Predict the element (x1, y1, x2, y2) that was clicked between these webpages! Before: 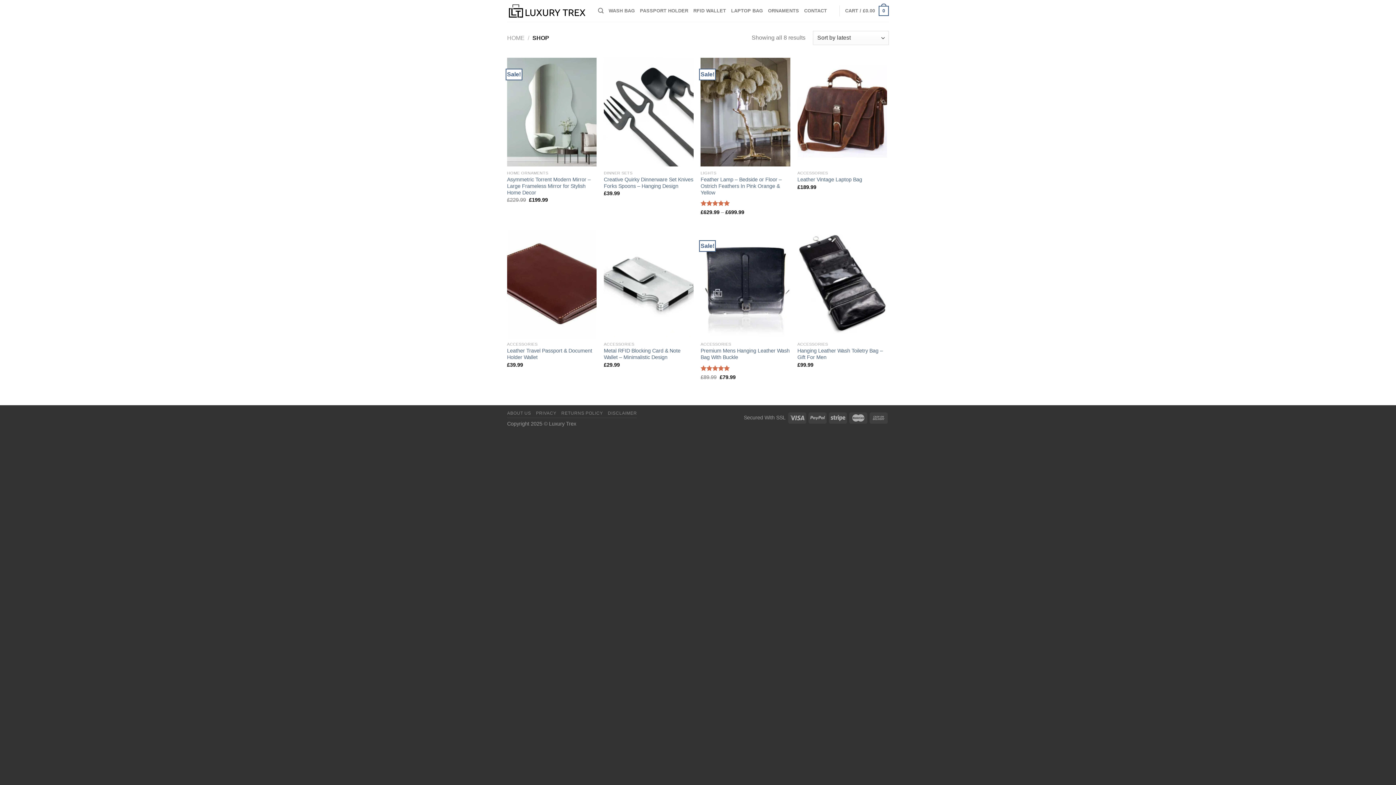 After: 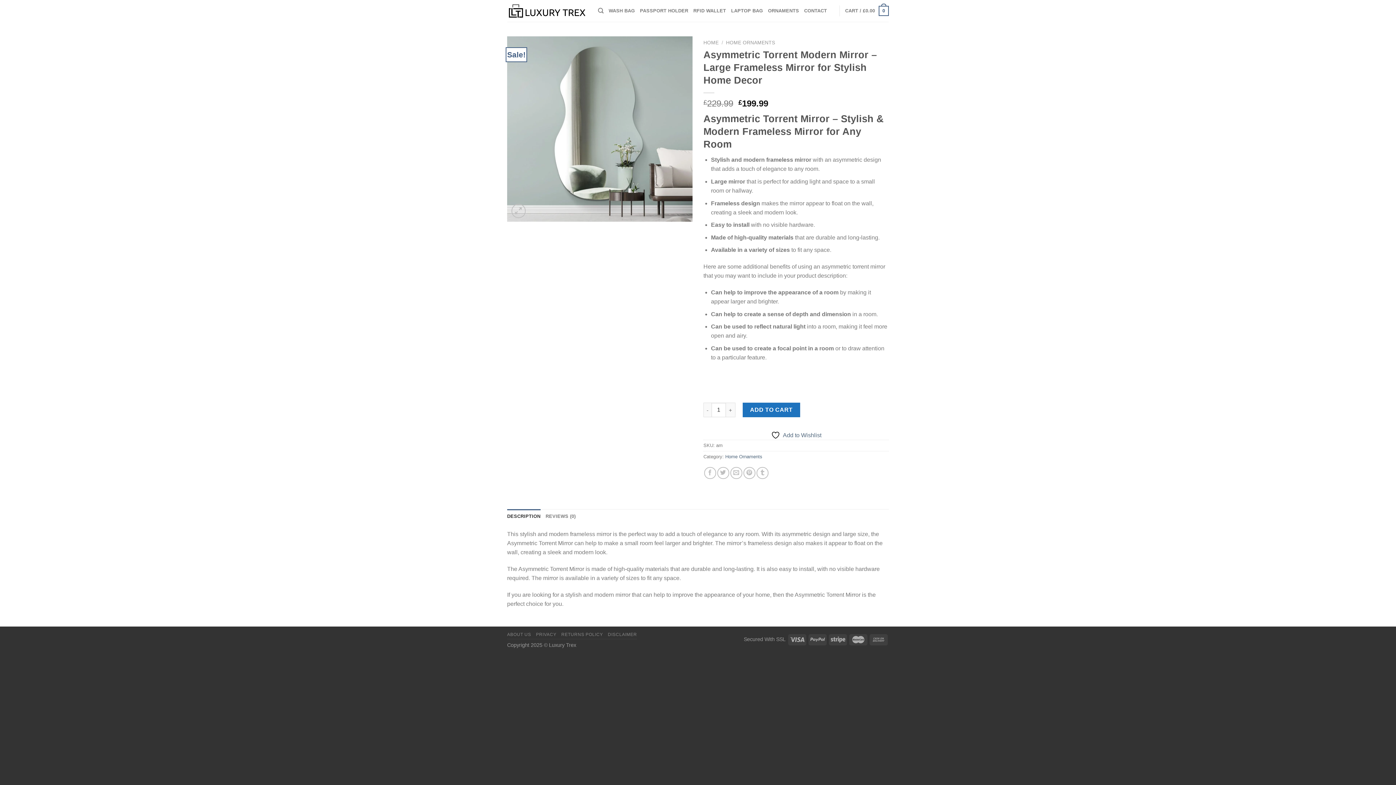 Action: label: Asymmetric Torrent Modern Mirror - Large Frameless Mirror for Stylish Home Decor bbox: (507, 57, 596, 166)